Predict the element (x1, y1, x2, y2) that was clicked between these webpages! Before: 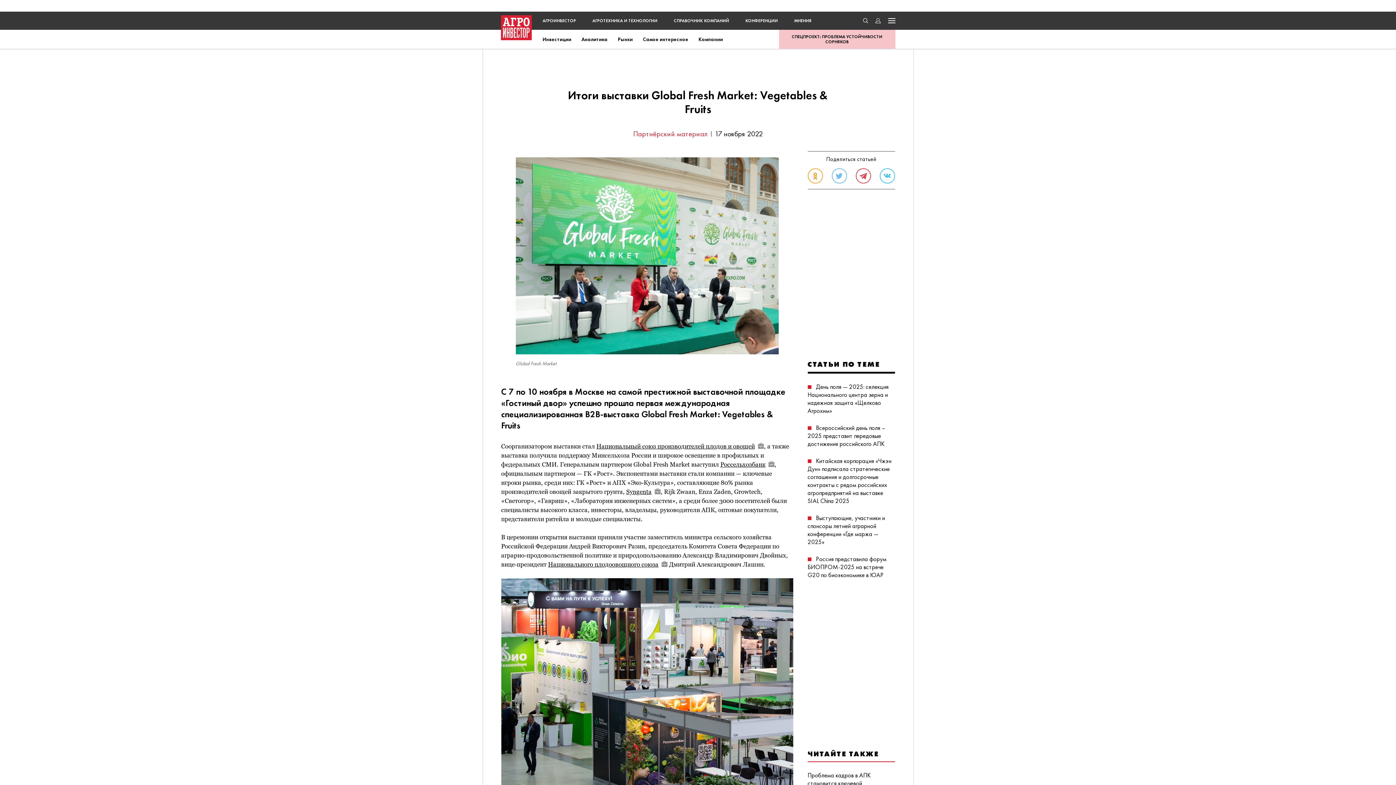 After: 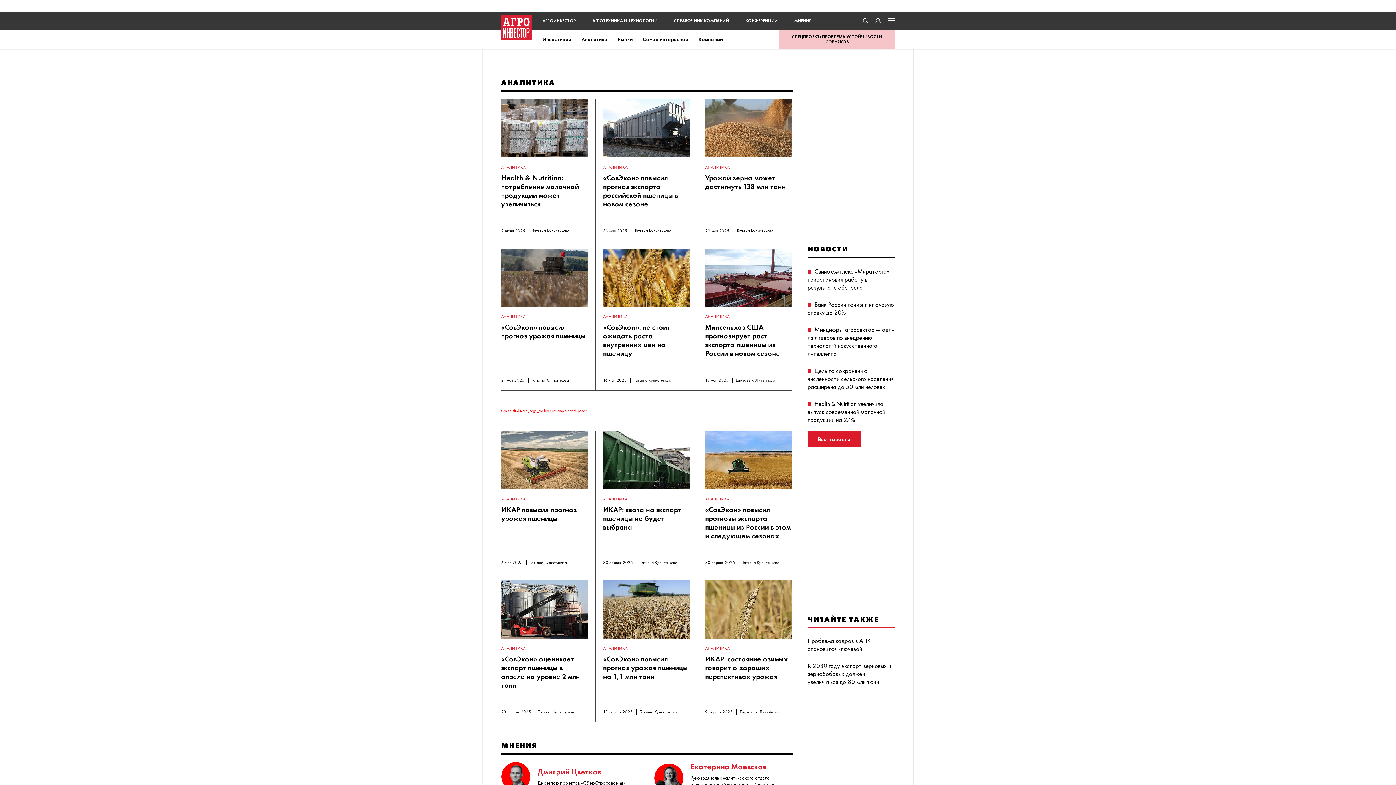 Action: label: Аналитика bbox: (581, 36, 607, 42)